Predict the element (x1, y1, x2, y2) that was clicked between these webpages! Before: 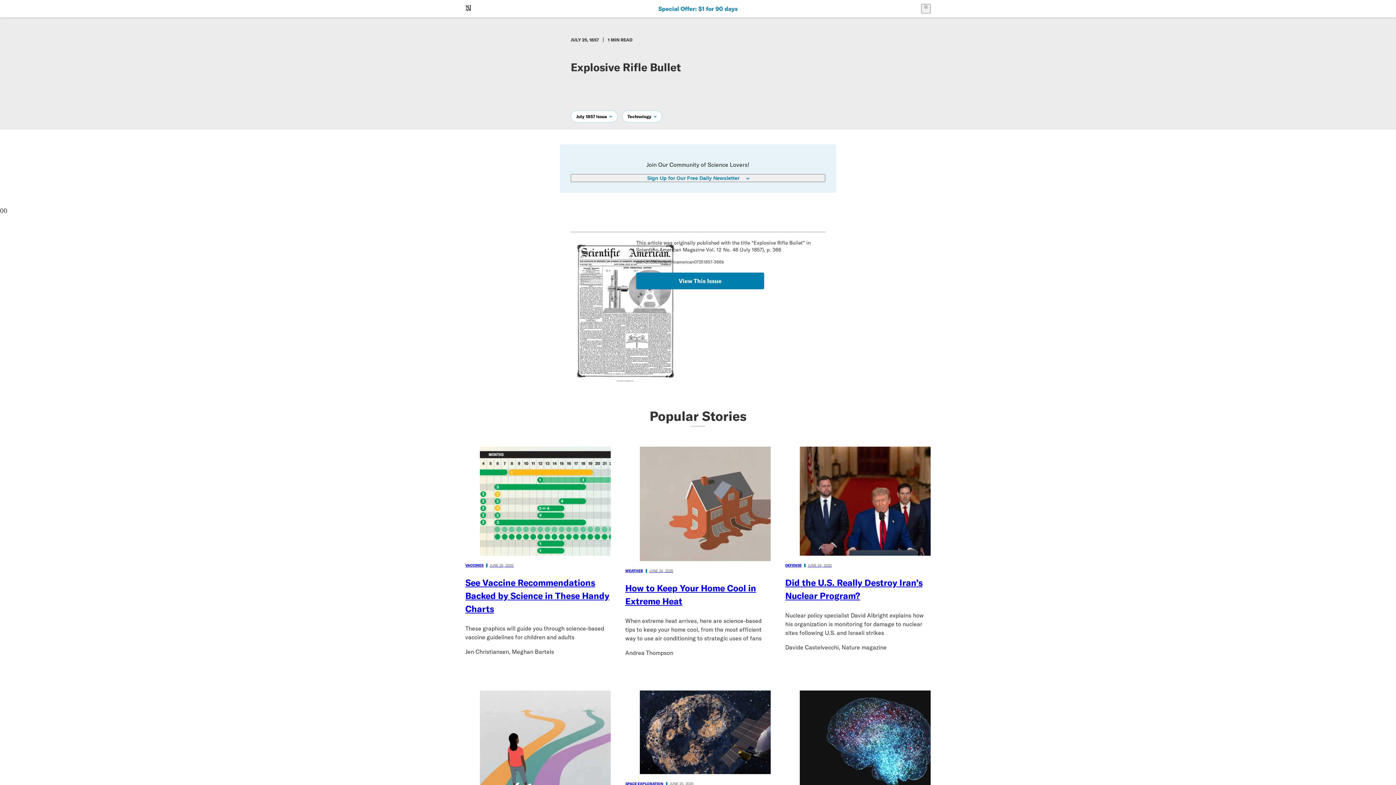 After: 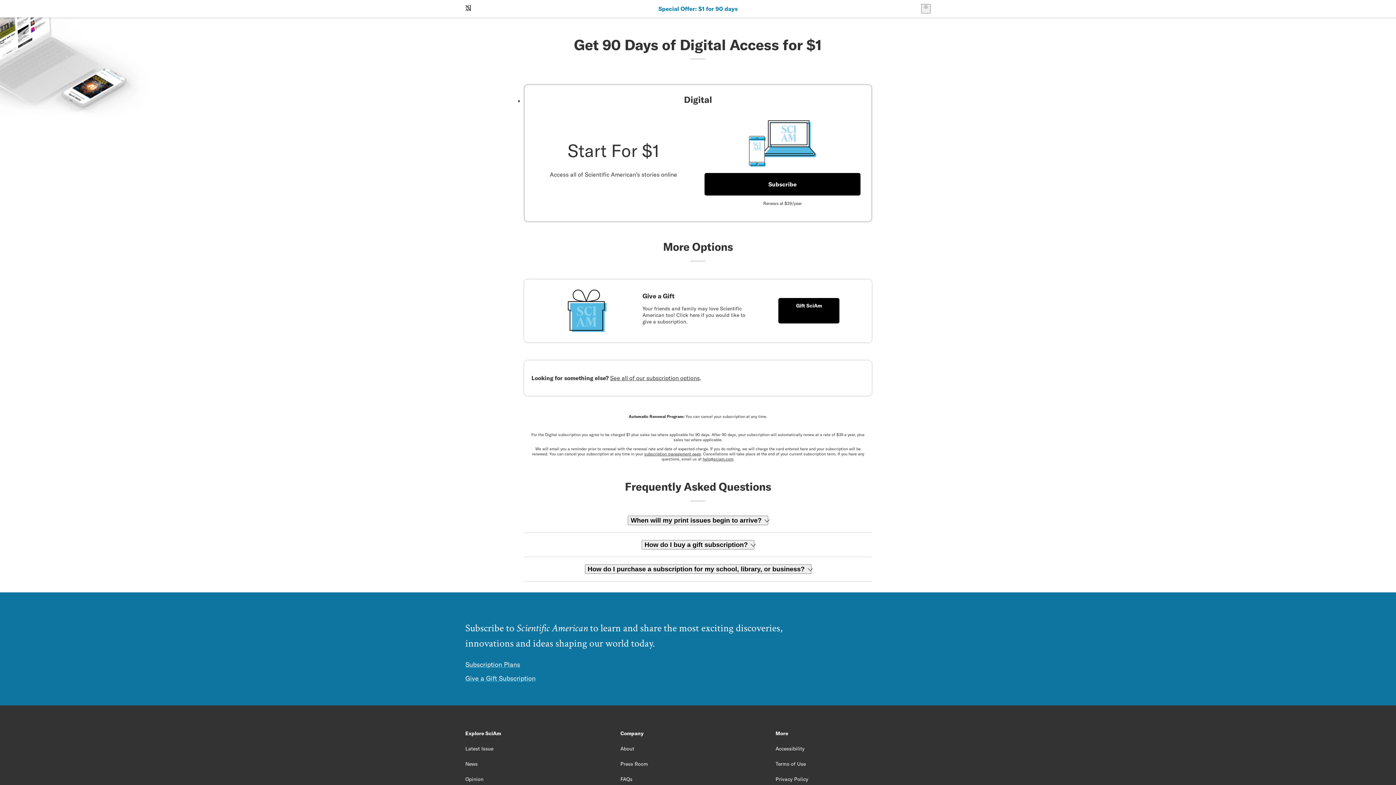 Action: bbox: (658, 5, 737, 12) label: Special Offer: $1 for 90 days